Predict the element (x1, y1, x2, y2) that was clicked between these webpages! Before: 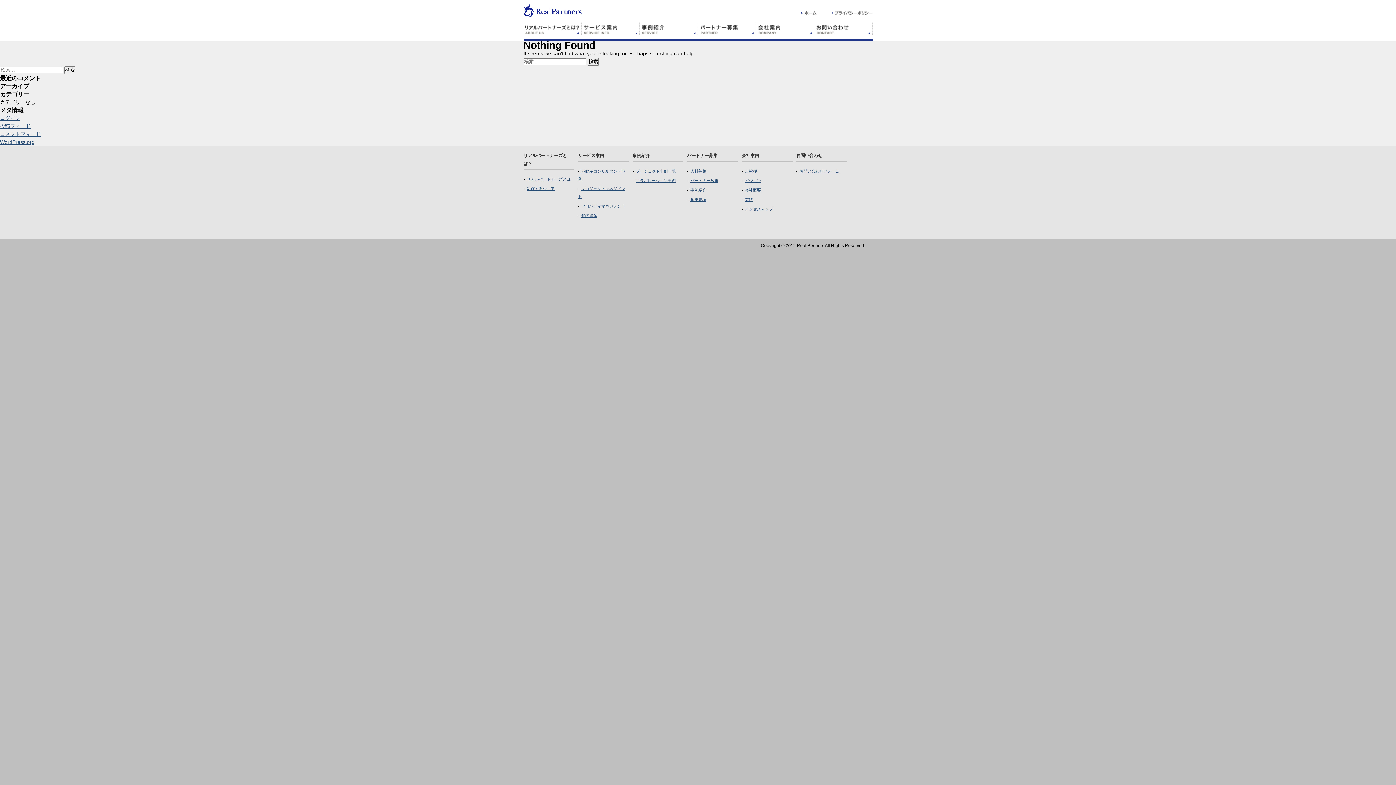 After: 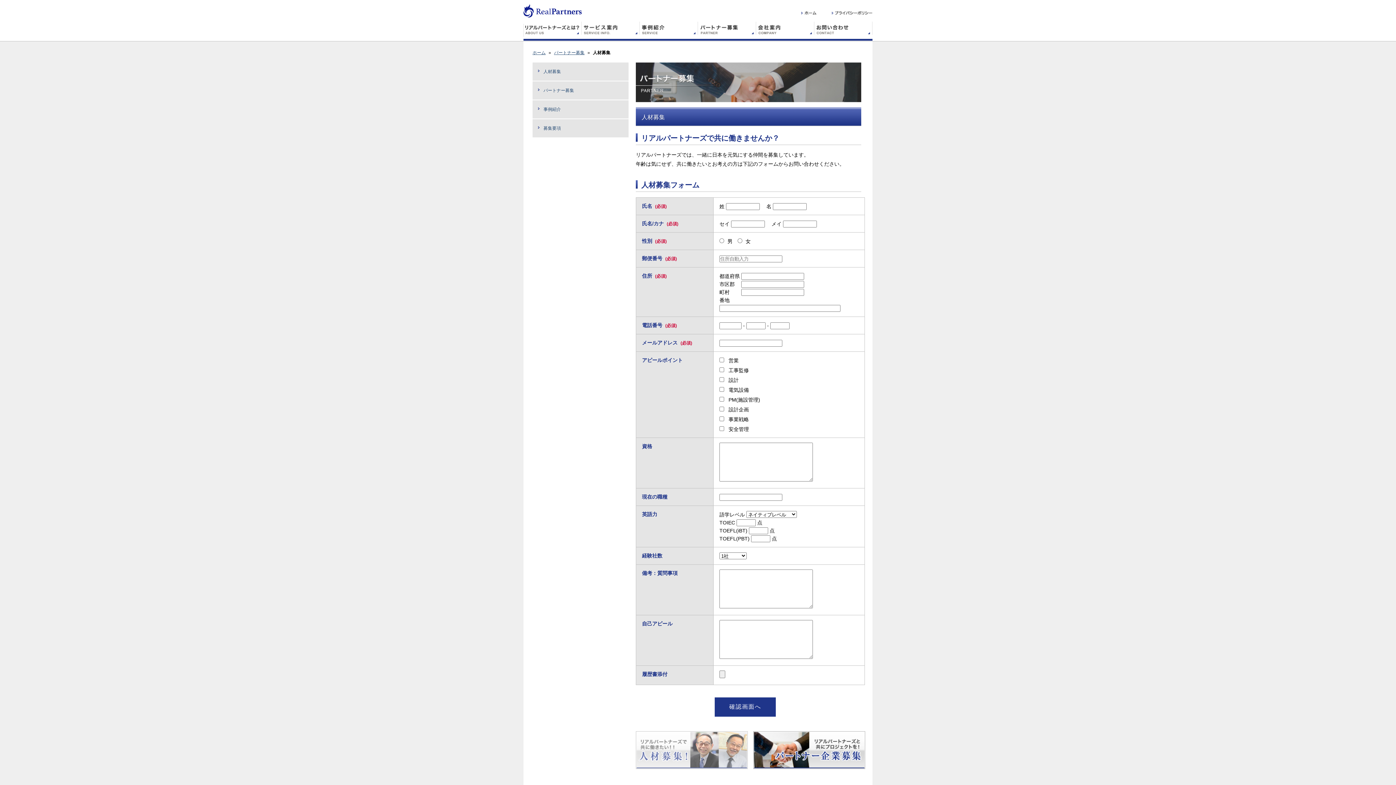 Action: label: パートナー募集 bbox: (698, 21, 756, 34)